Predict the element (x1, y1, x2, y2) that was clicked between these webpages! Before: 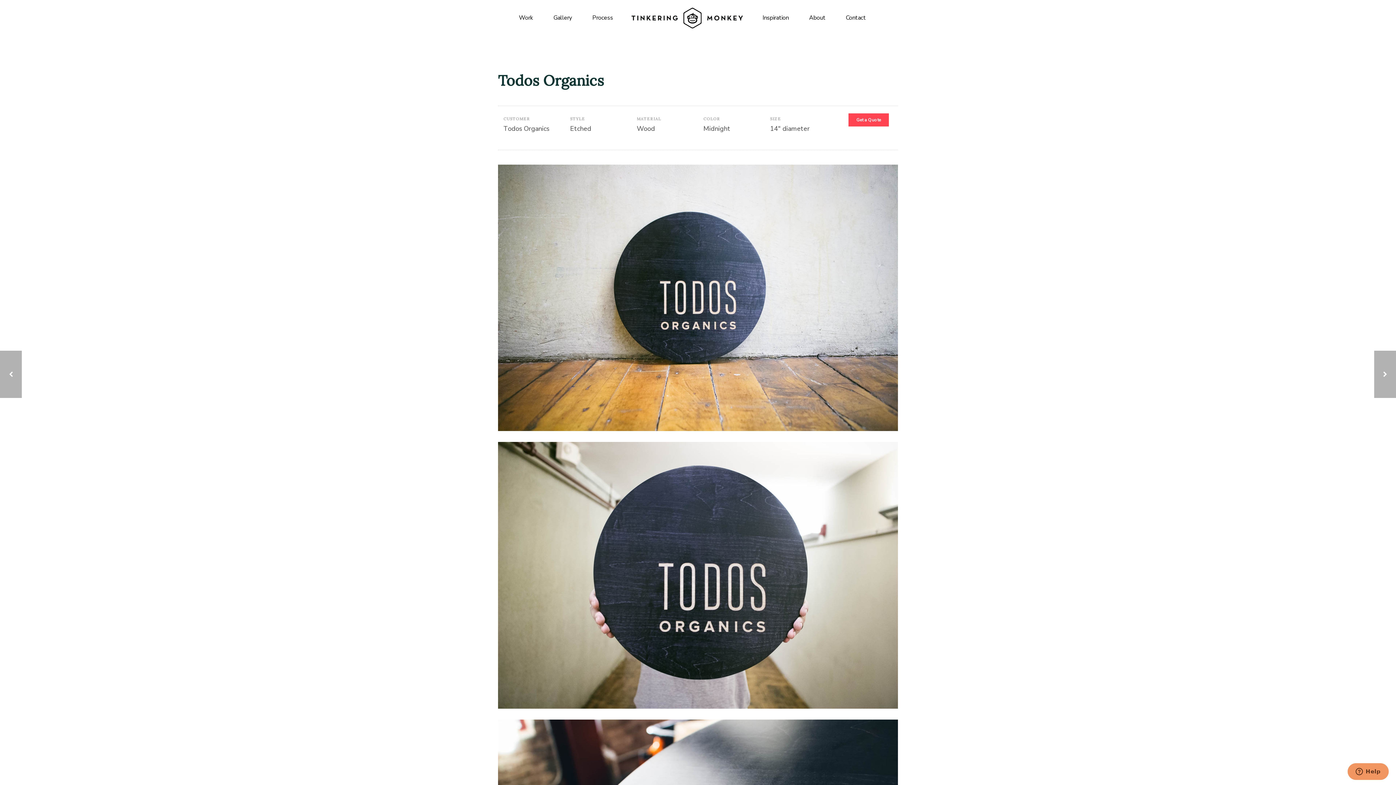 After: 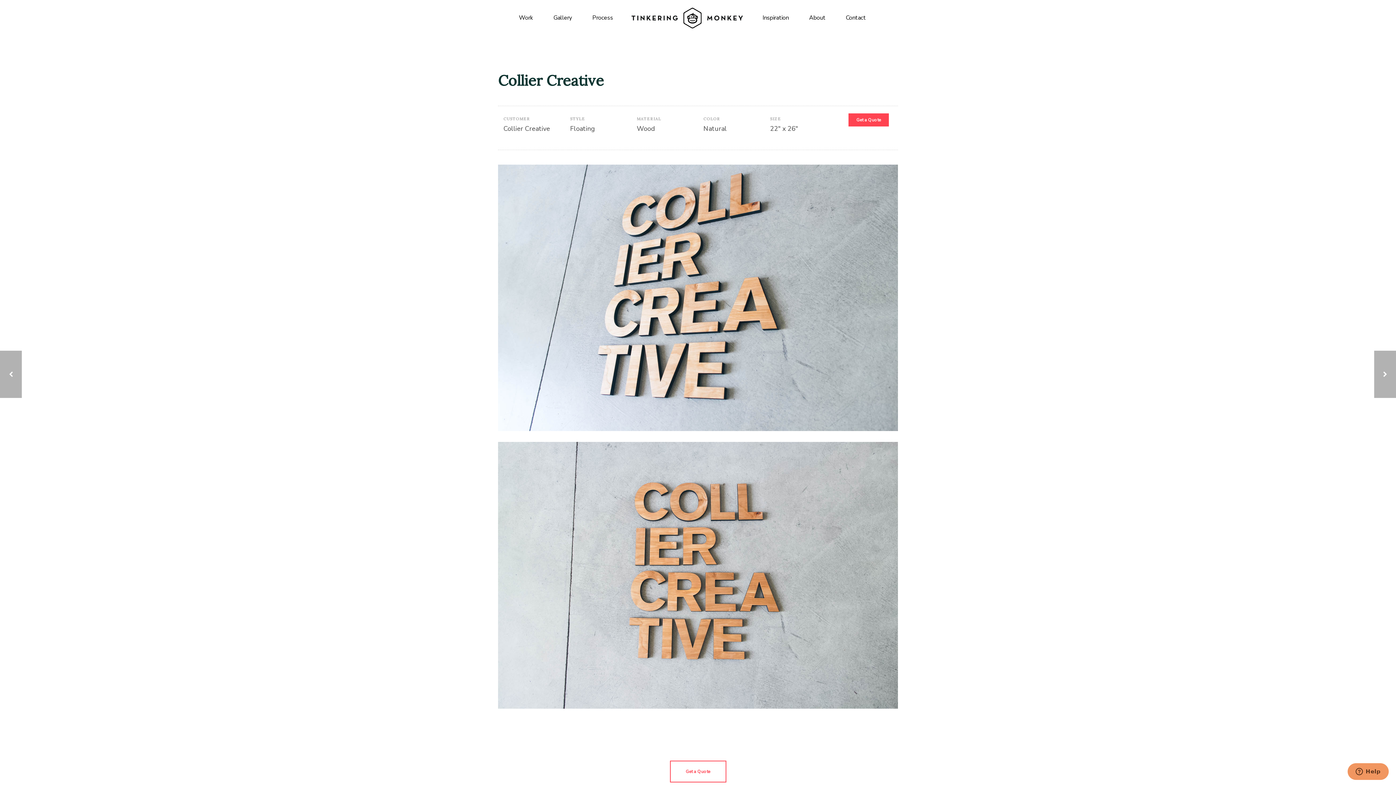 Action: label: COLLIER CREATIVE
CREATIVE AGENCIES & STUDIOS, FLOATING IN NATURAL, FLOATING SIGN, INDOOR, LIGHT WOOD, LOOKS COOL, NATURAL, OFFICE, WALL SIGNAGE bbox: (1374, 350, 1396, 398)